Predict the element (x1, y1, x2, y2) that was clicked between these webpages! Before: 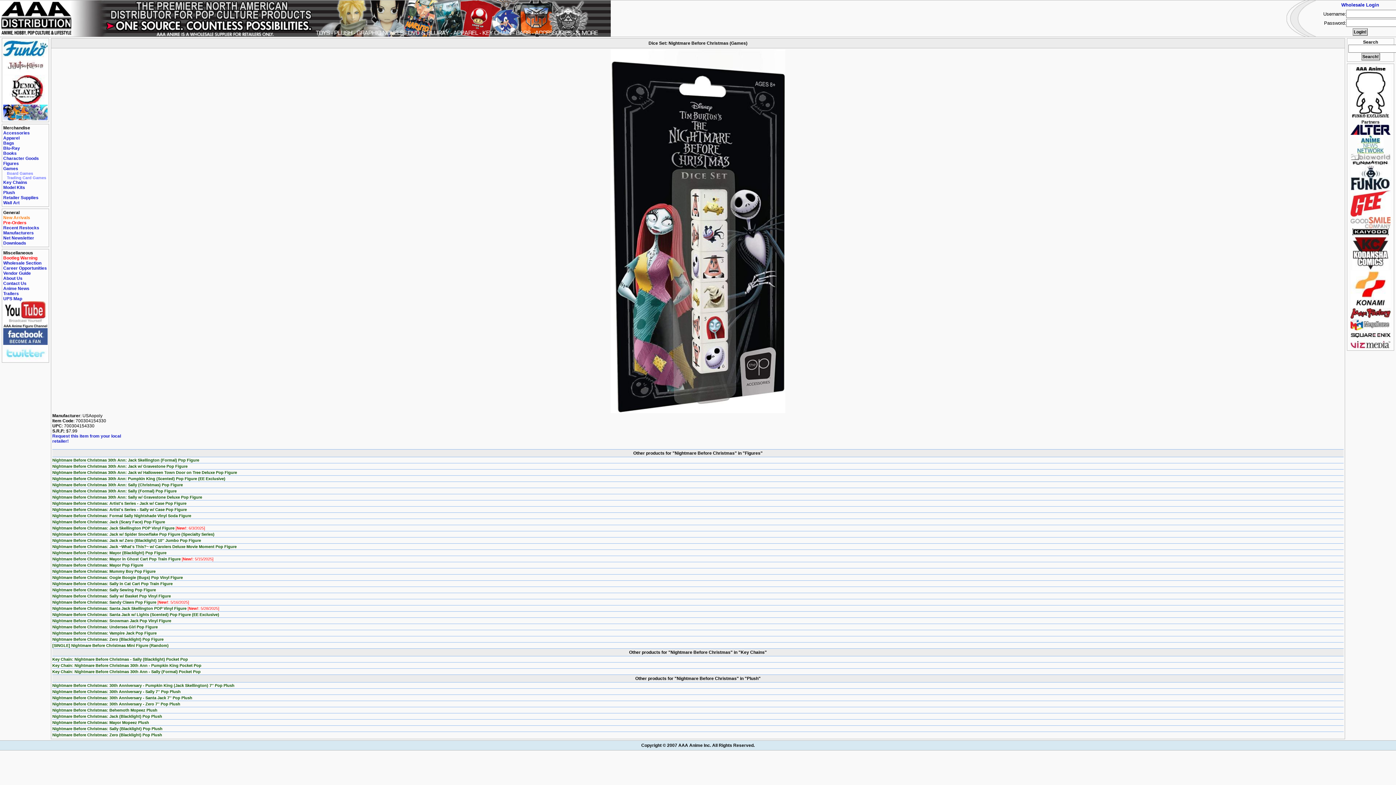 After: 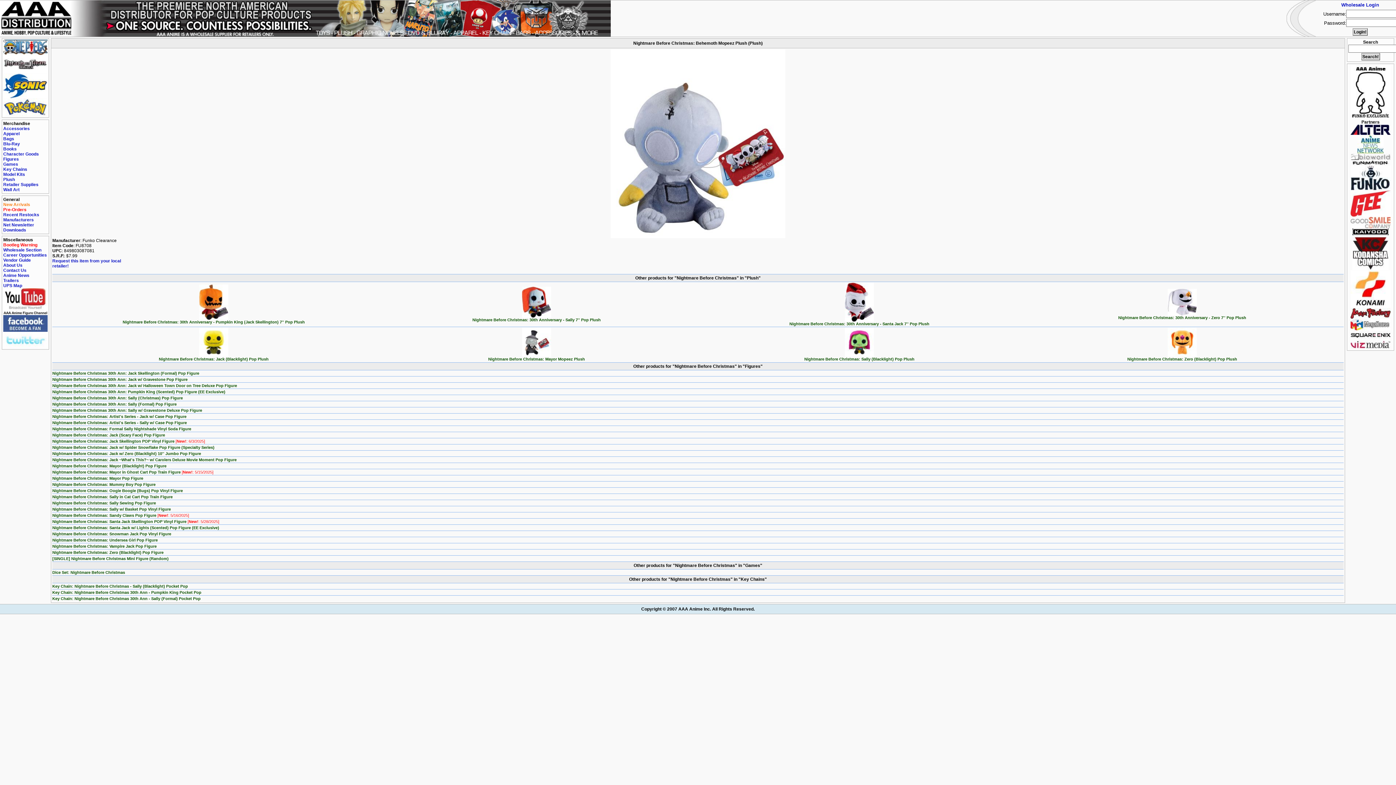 Action: label: Nightmare Before Christmas: Behemoth Mopeez Plush bbox: (52, 708, 157, 712)